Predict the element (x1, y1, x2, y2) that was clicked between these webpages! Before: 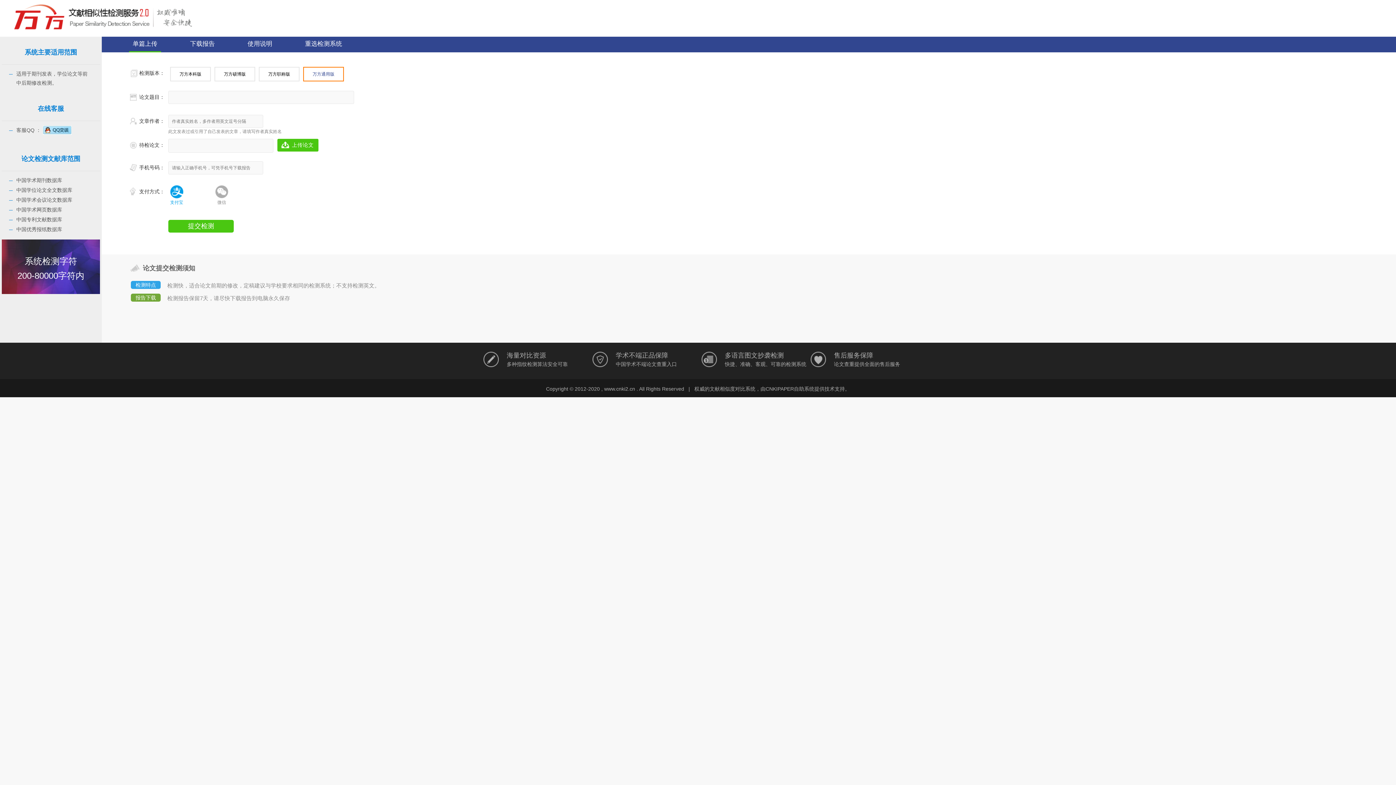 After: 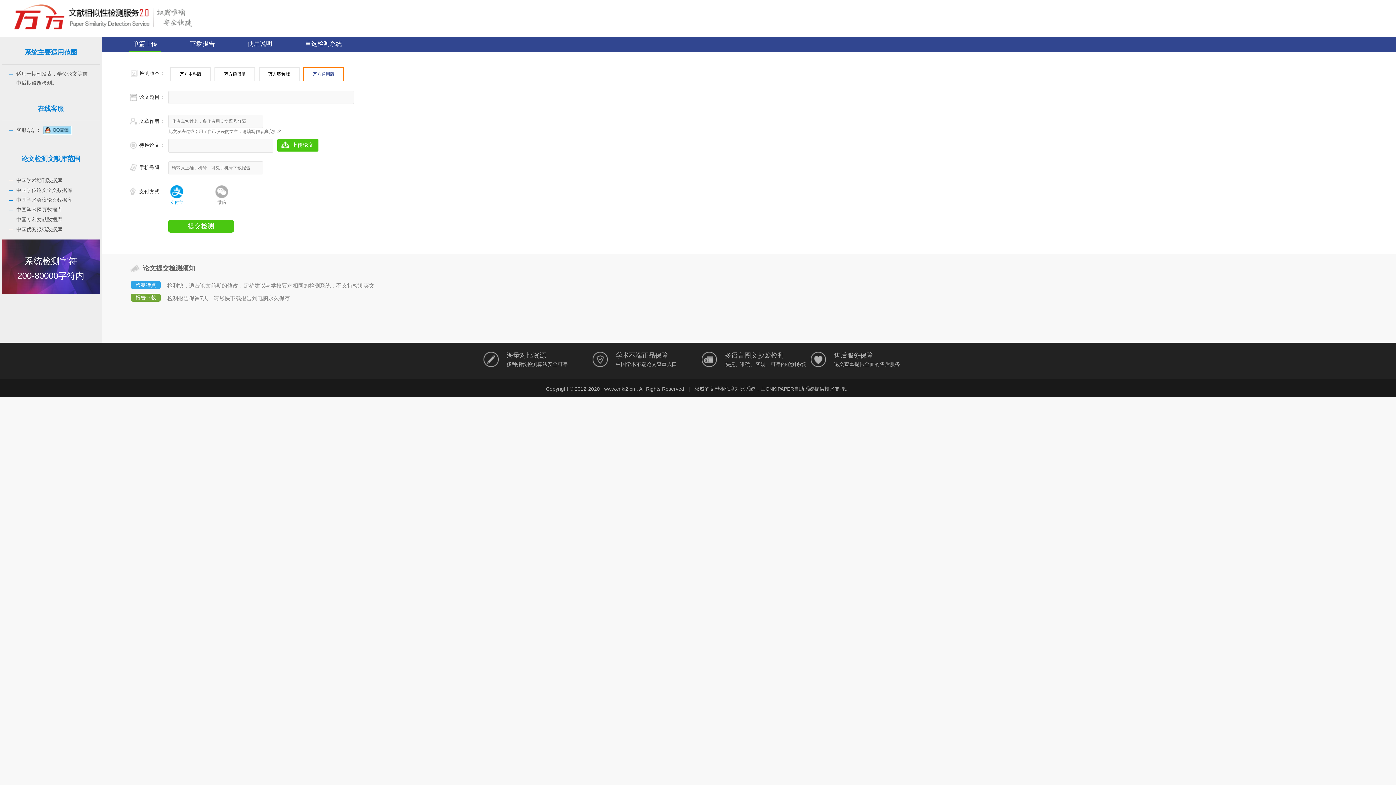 Action: bbox: (132, 40, 157, 47) label: 单篇上传